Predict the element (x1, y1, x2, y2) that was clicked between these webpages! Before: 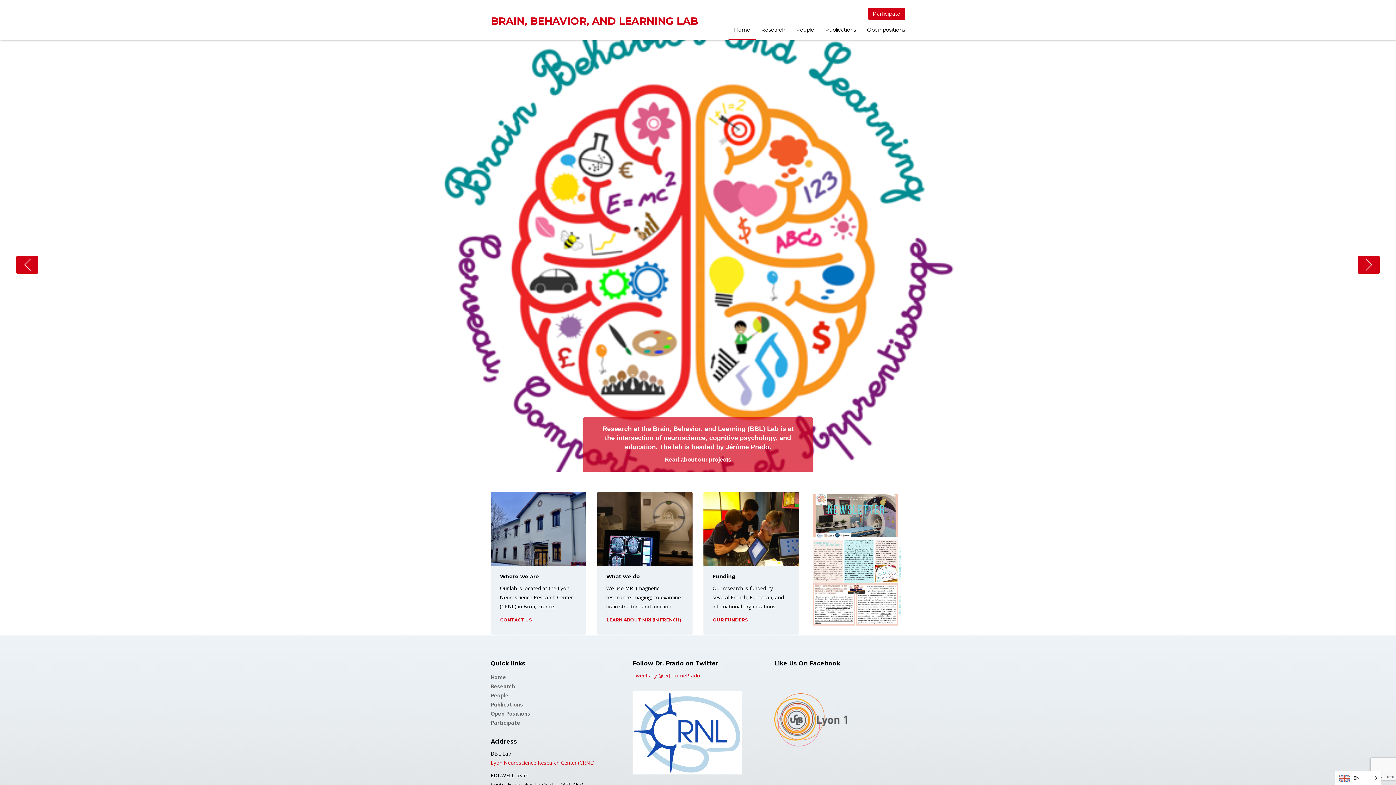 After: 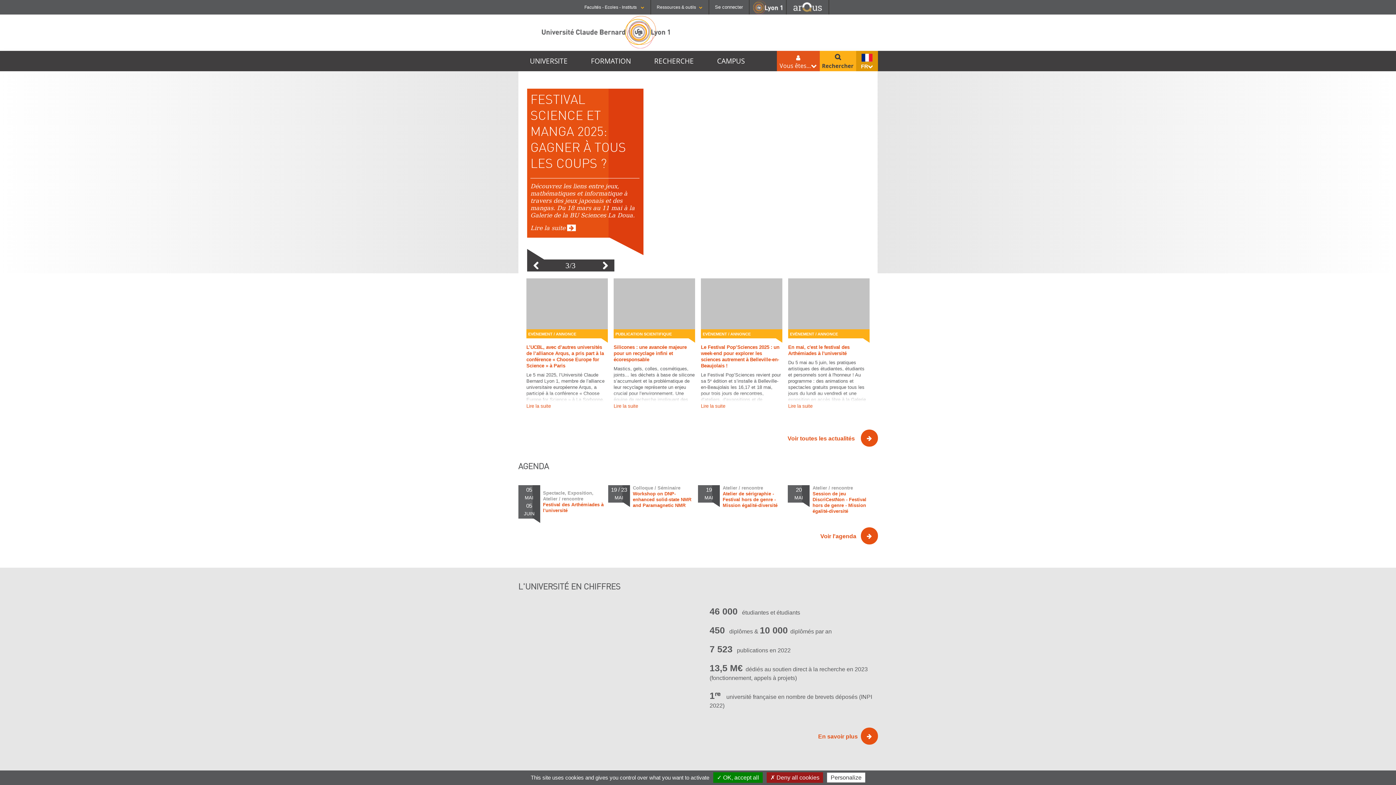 Action: bbox: (774, 693, 905, 746)